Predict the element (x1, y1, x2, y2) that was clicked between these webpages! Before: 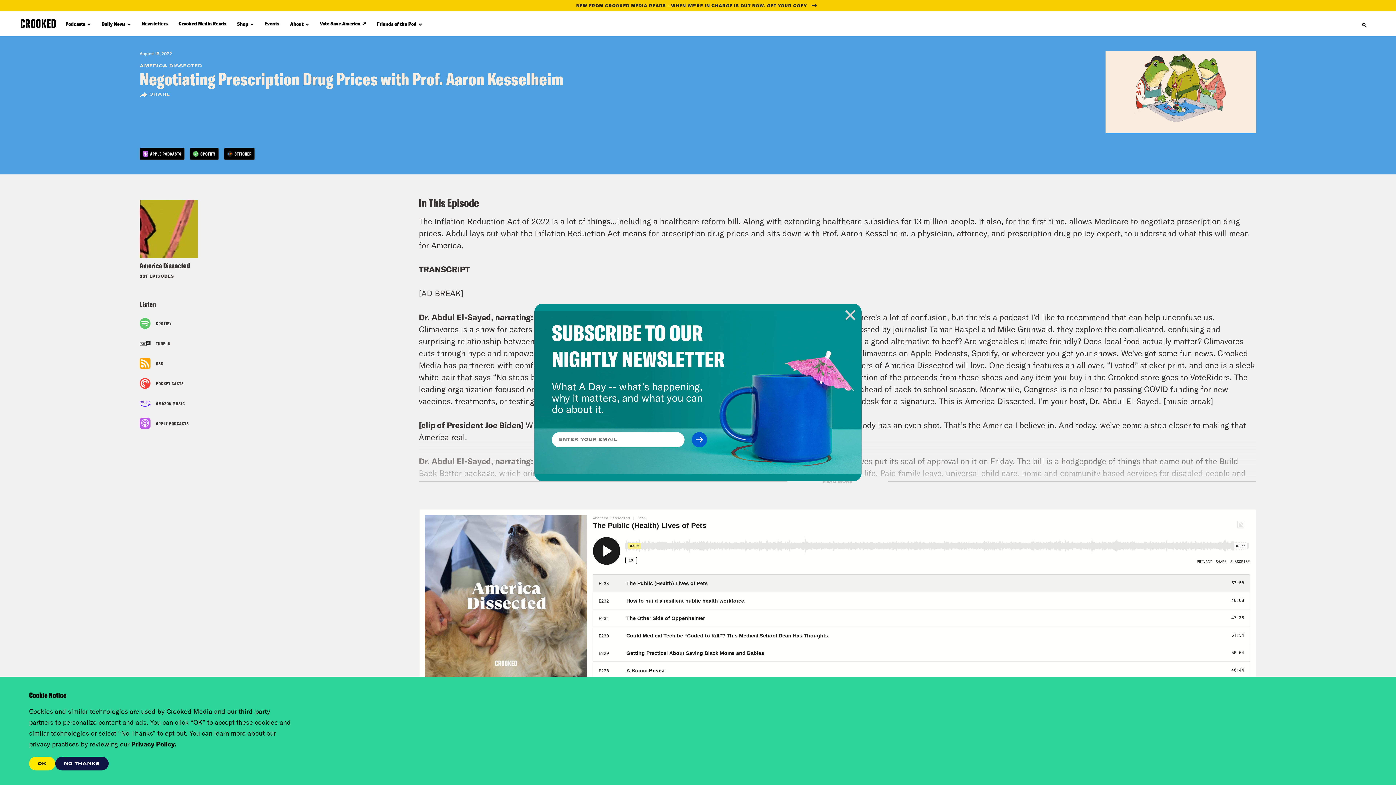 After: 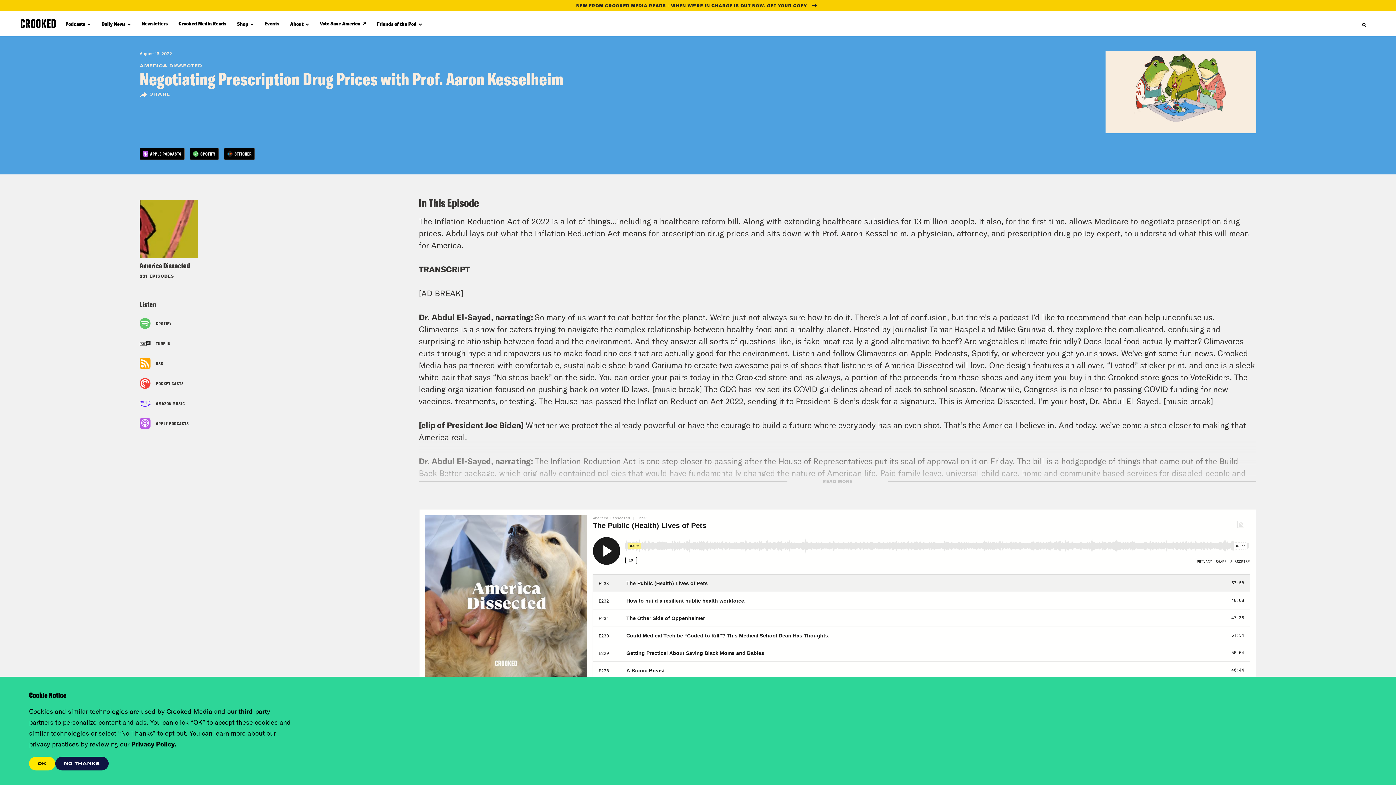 Action: bbox: (845, 309, 856, 320)